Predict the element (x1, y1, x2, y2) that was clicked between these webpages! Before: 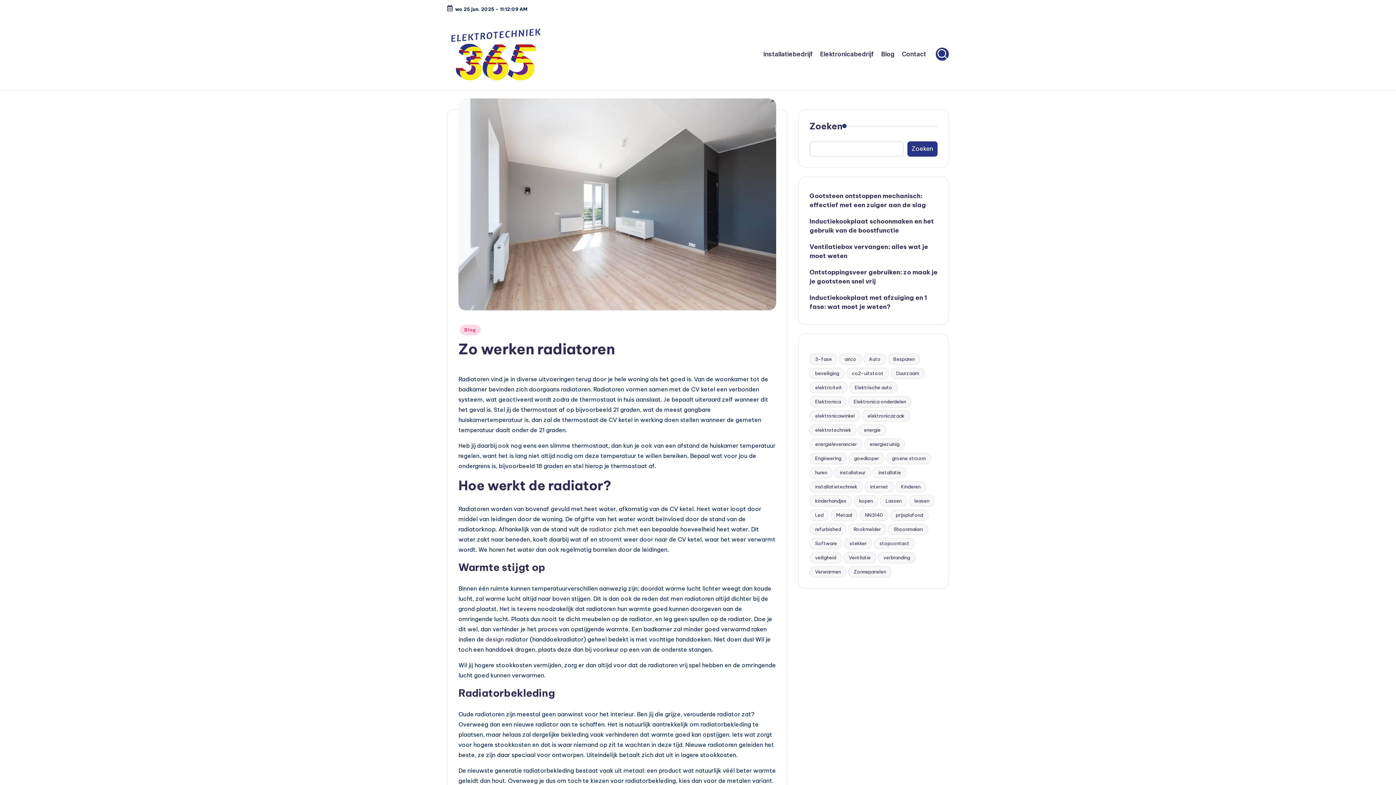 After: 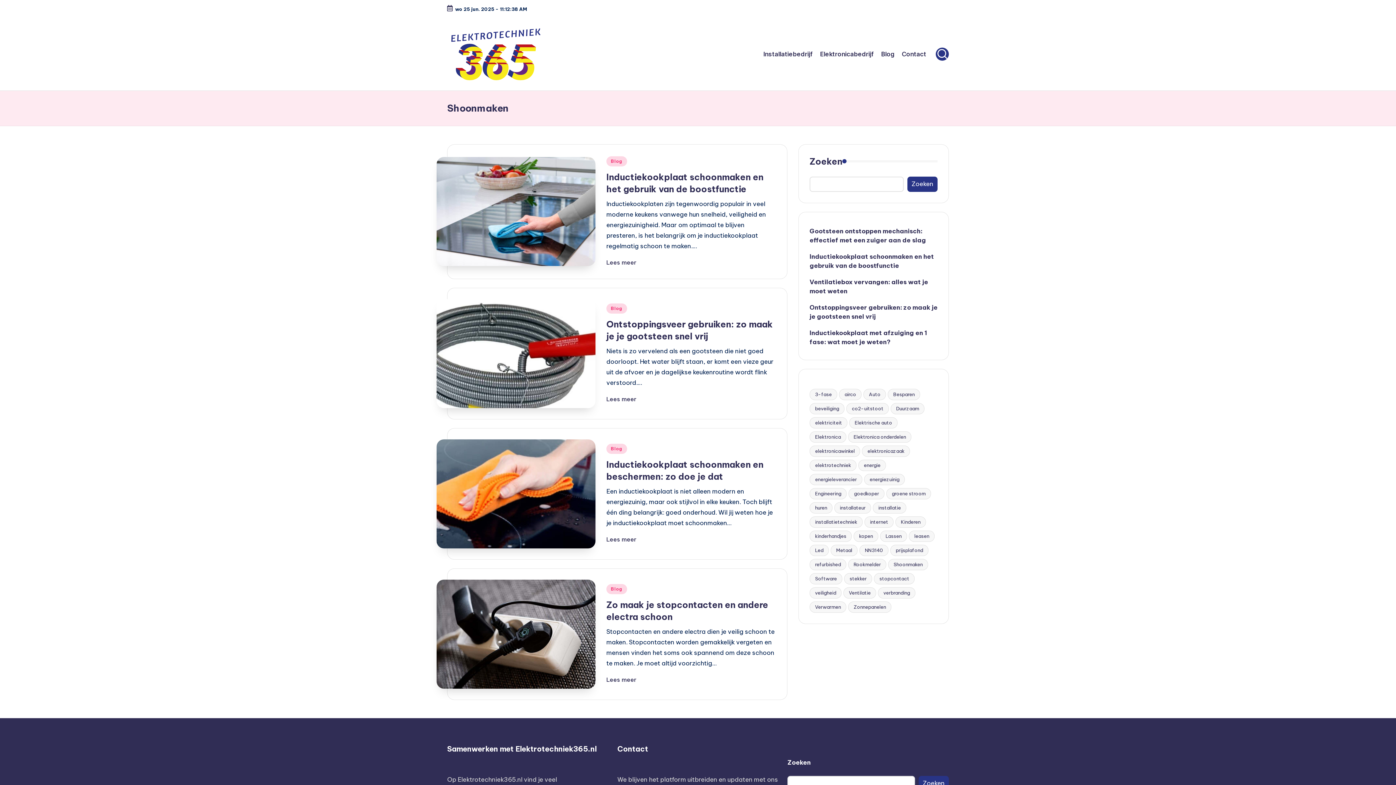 Action: bbox: (888, 523, 928, 535) label: Shoonmaken (4 items)